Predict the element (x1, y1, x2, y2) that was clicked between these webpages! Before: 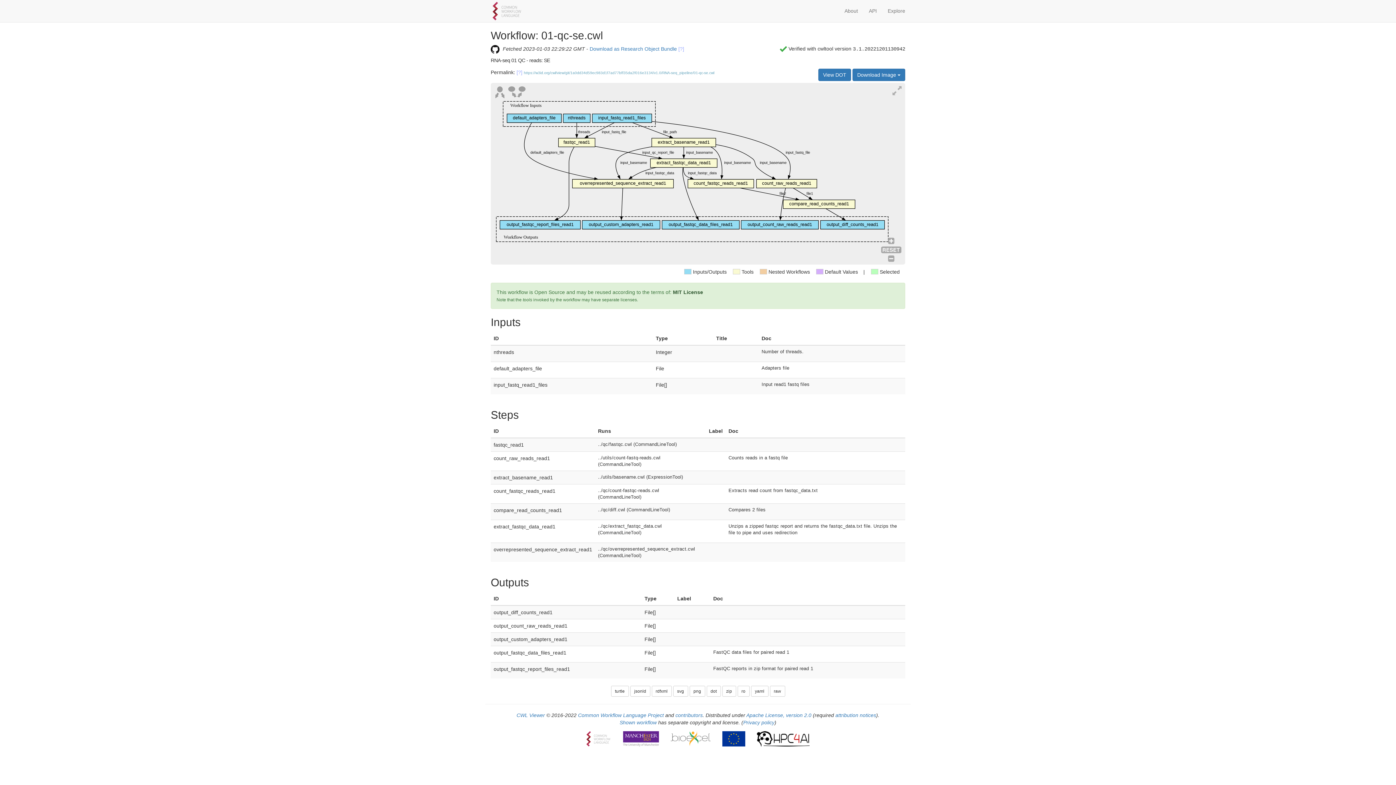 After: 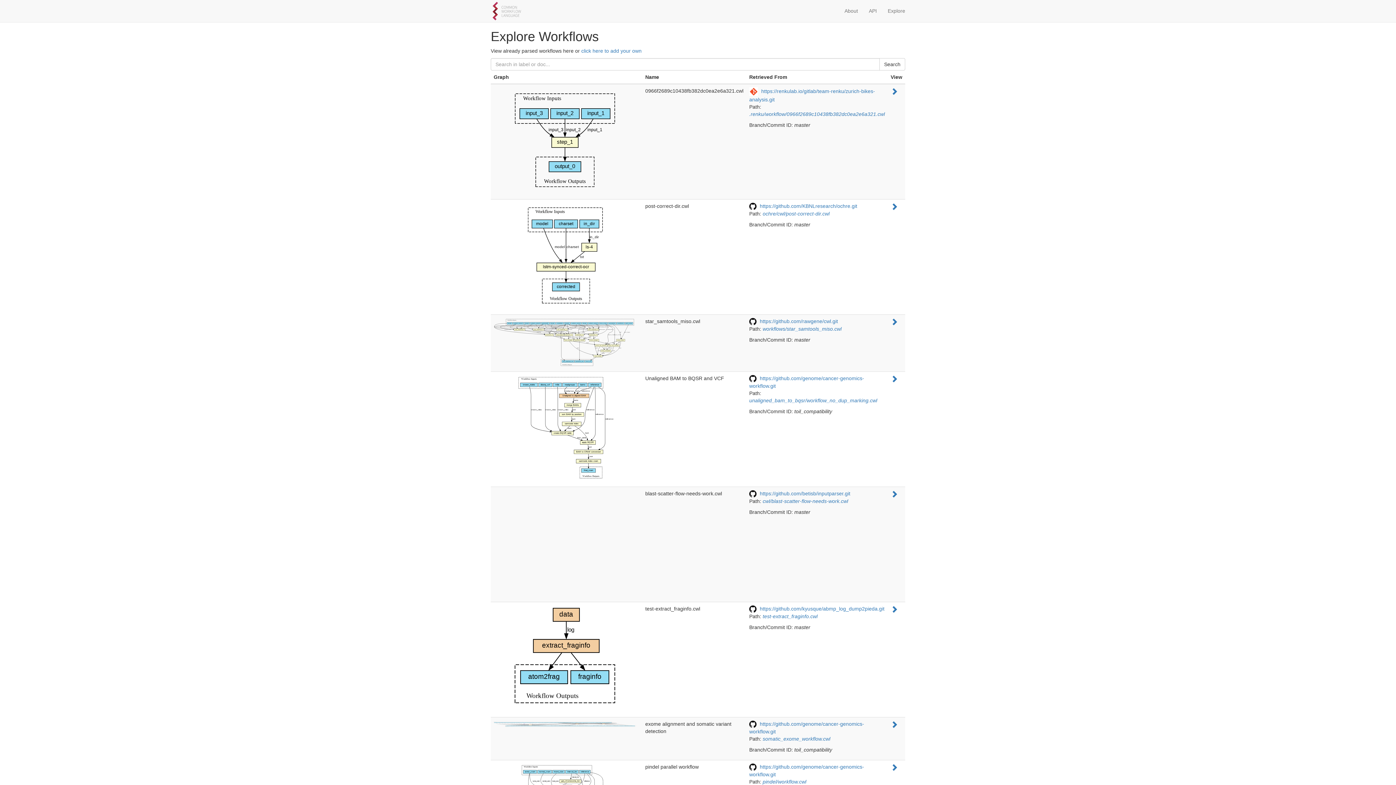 Action: bbox: (882, 0, 910, 20) label: Explore